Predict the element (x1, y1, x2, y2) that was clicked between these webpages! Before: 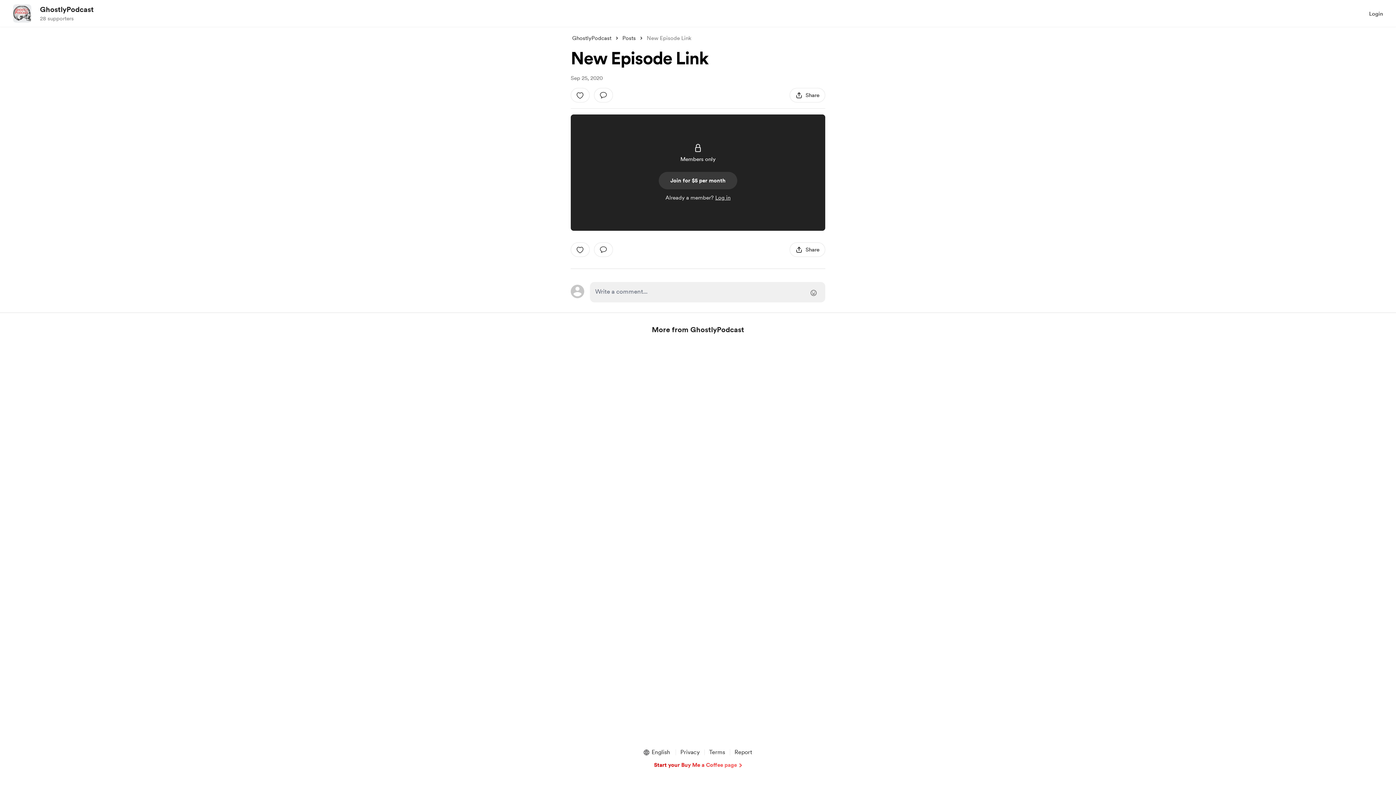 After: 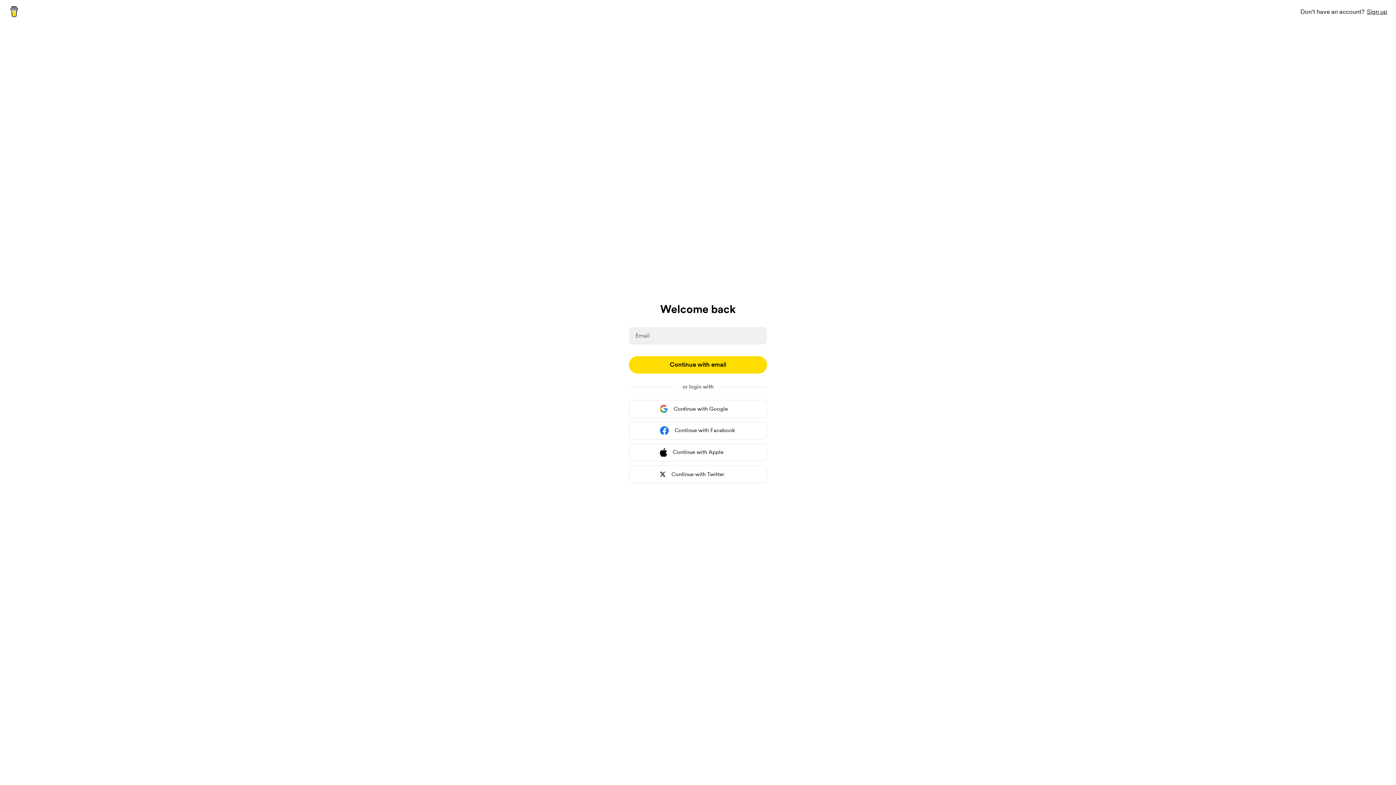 Action: bbox: (594, 88, 613, 102) label: add a comment: